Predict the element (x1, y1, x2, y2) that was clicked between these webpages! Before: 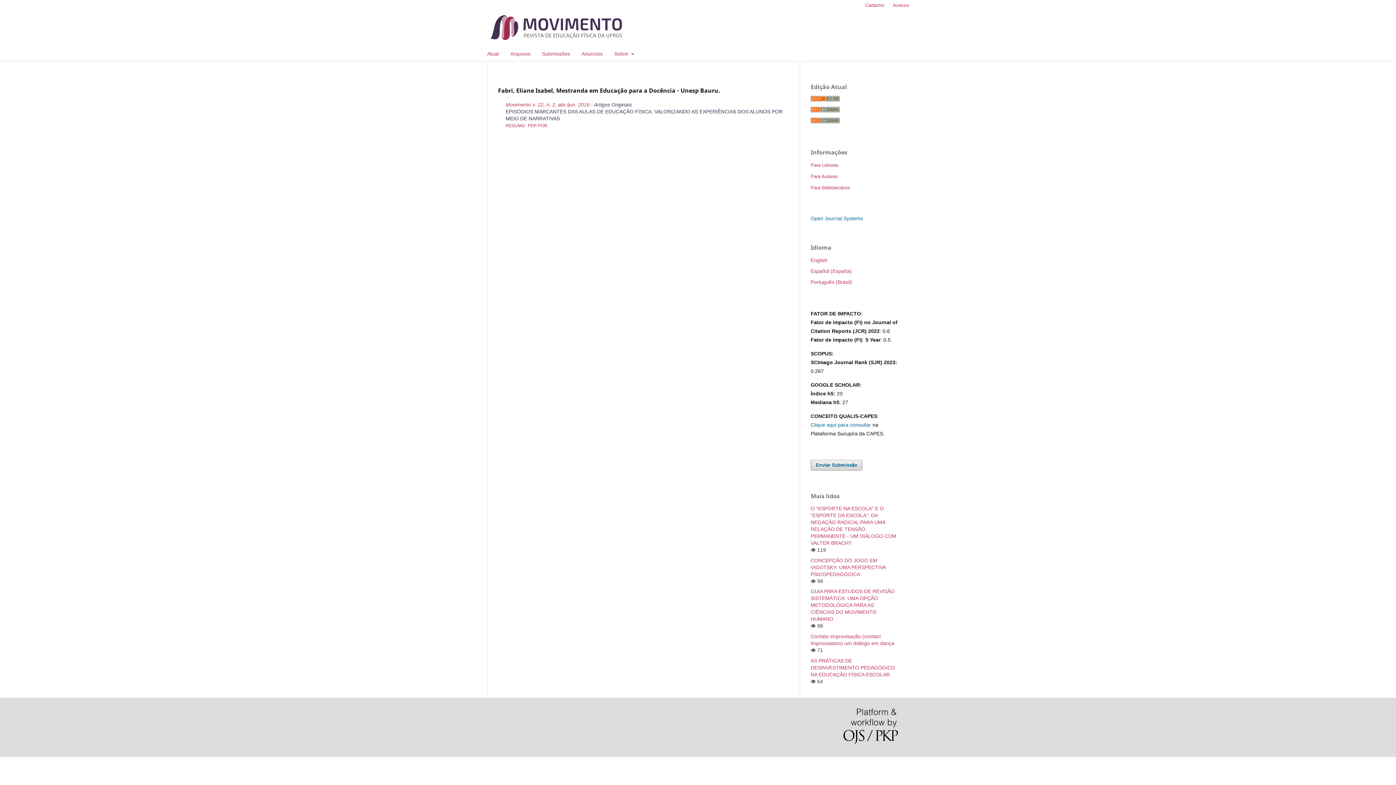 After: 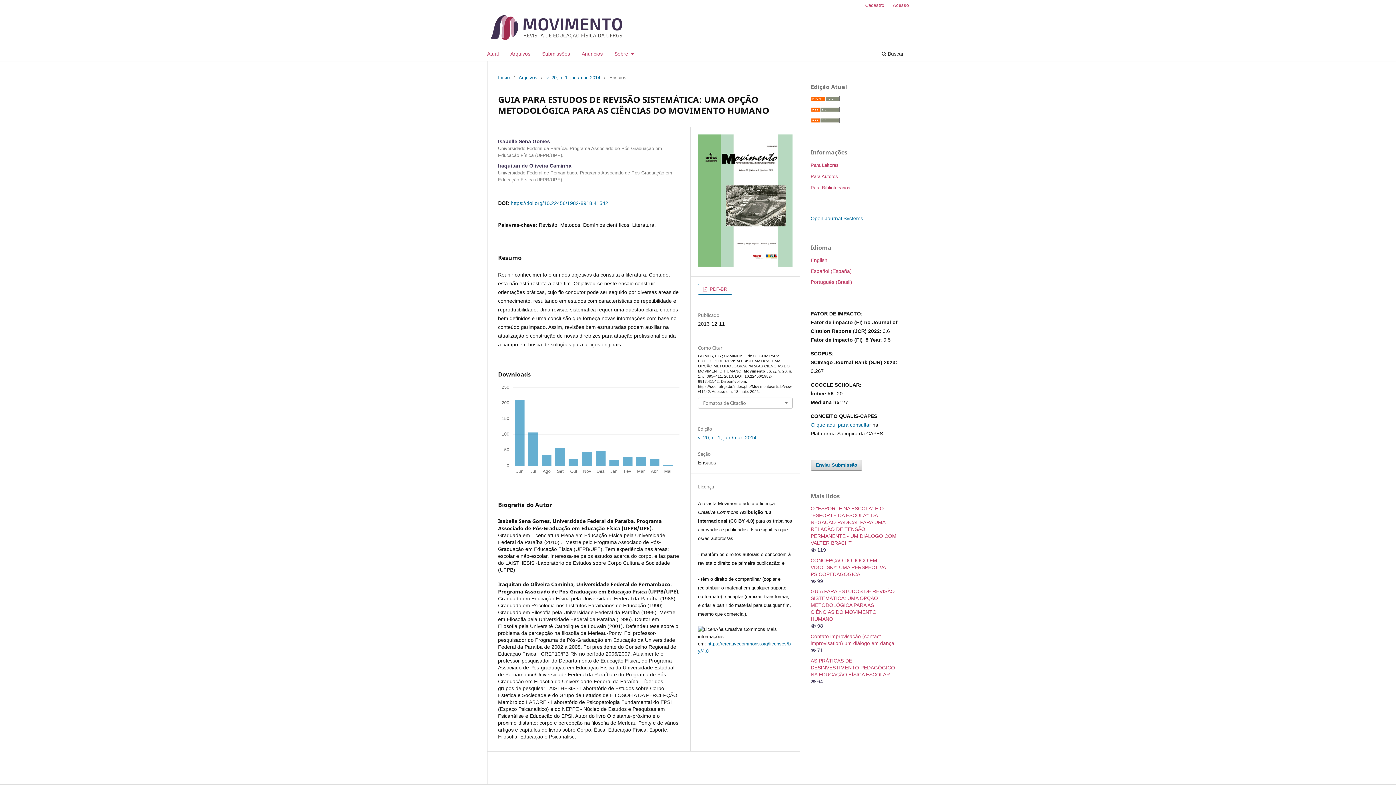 Action: label: GUIA PARA ESTUDOS DE REVISÃO SISTEMÁTICA: UMA OPÇÃO METODOLÓGICA PARA AS CIÊNCIAS DO MOVIMENTO HUMANO bbox: (810, 588, 894, 622)